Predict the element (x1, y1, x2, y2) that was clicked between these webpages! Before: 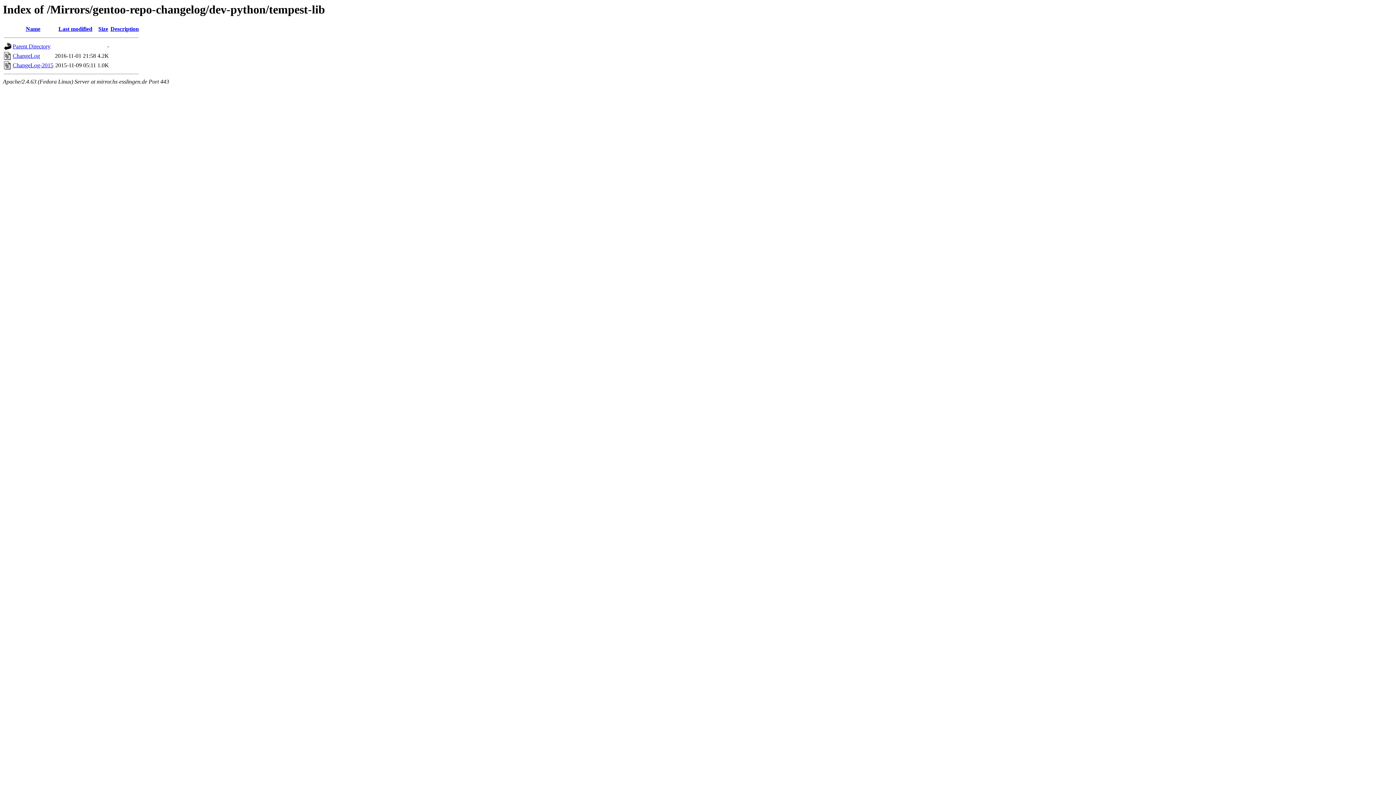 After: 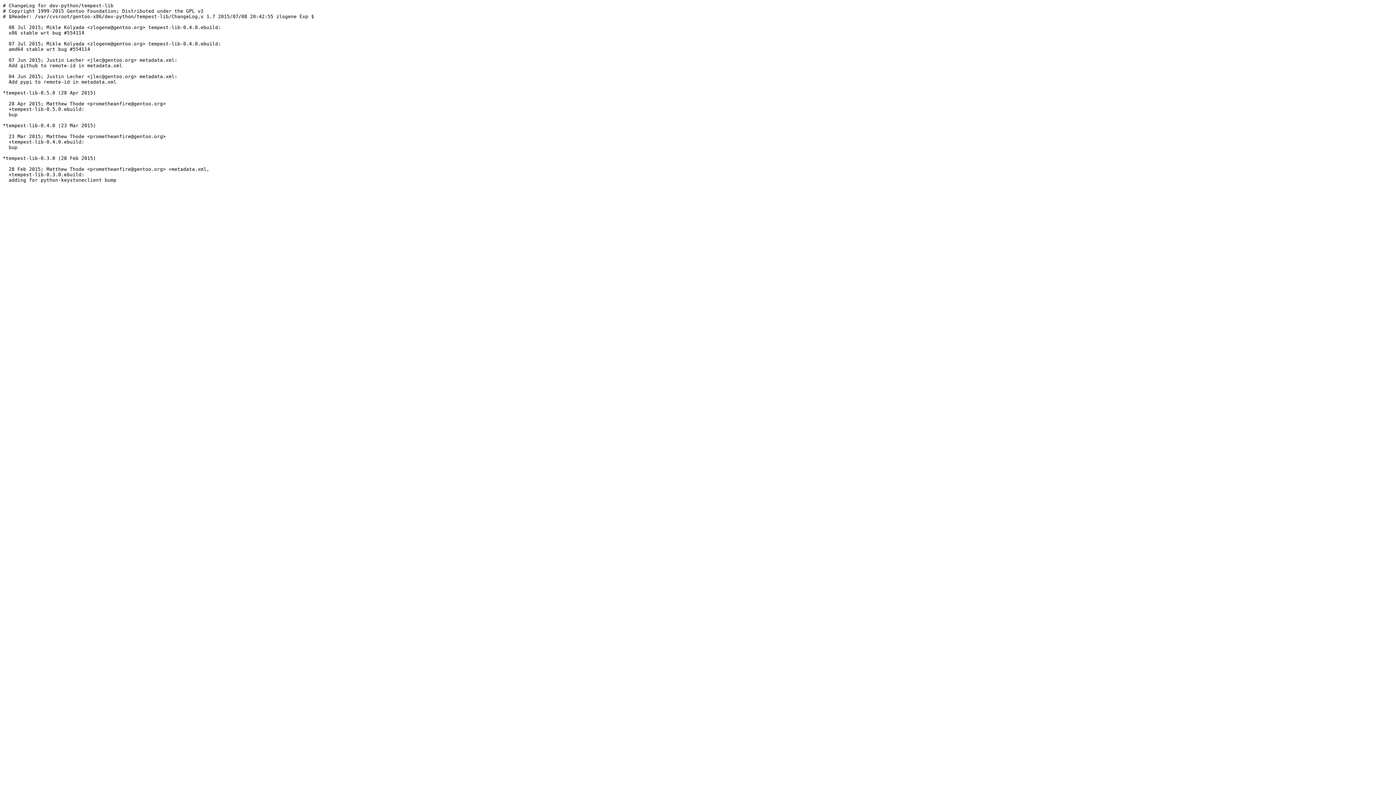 Action: label: ChangeLog-2015 bbox: (12, 62, 53, 68)